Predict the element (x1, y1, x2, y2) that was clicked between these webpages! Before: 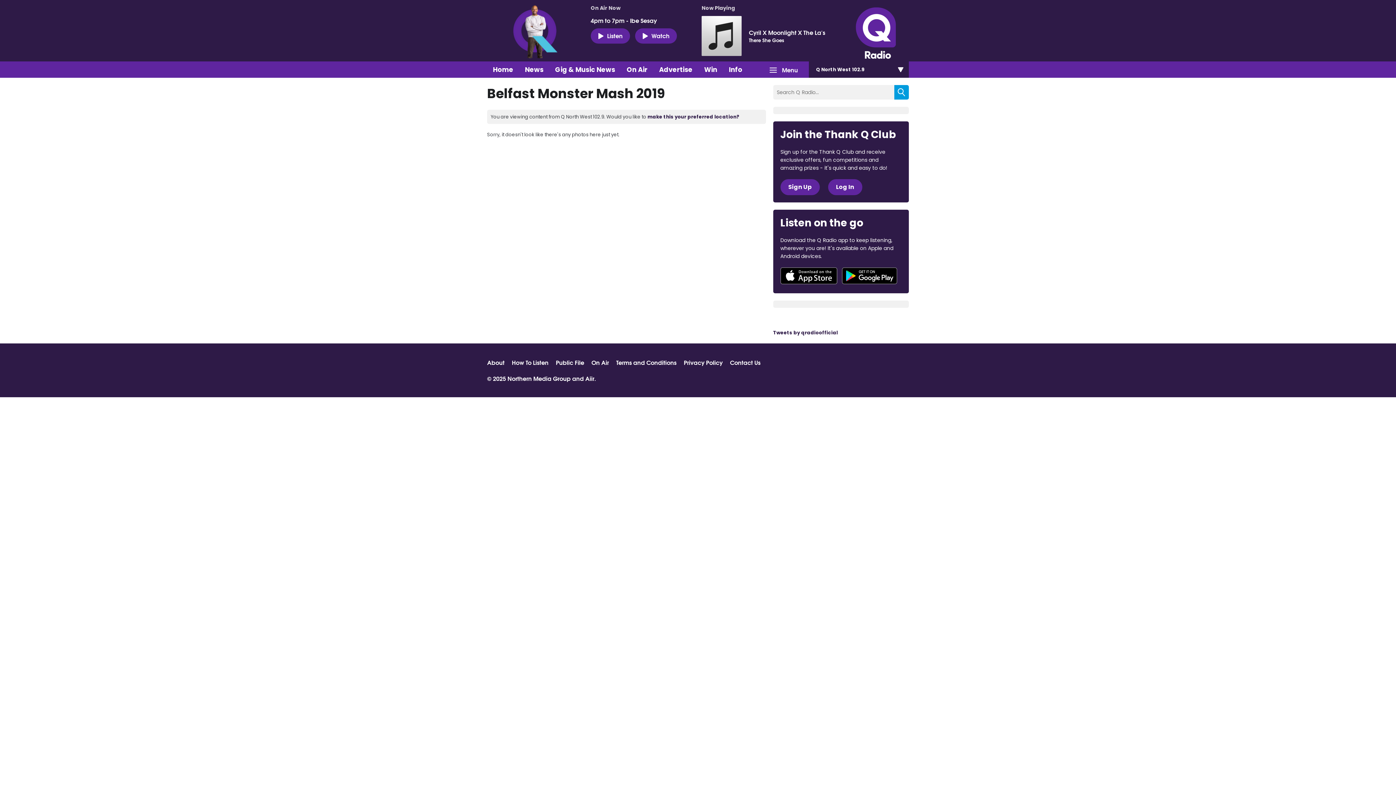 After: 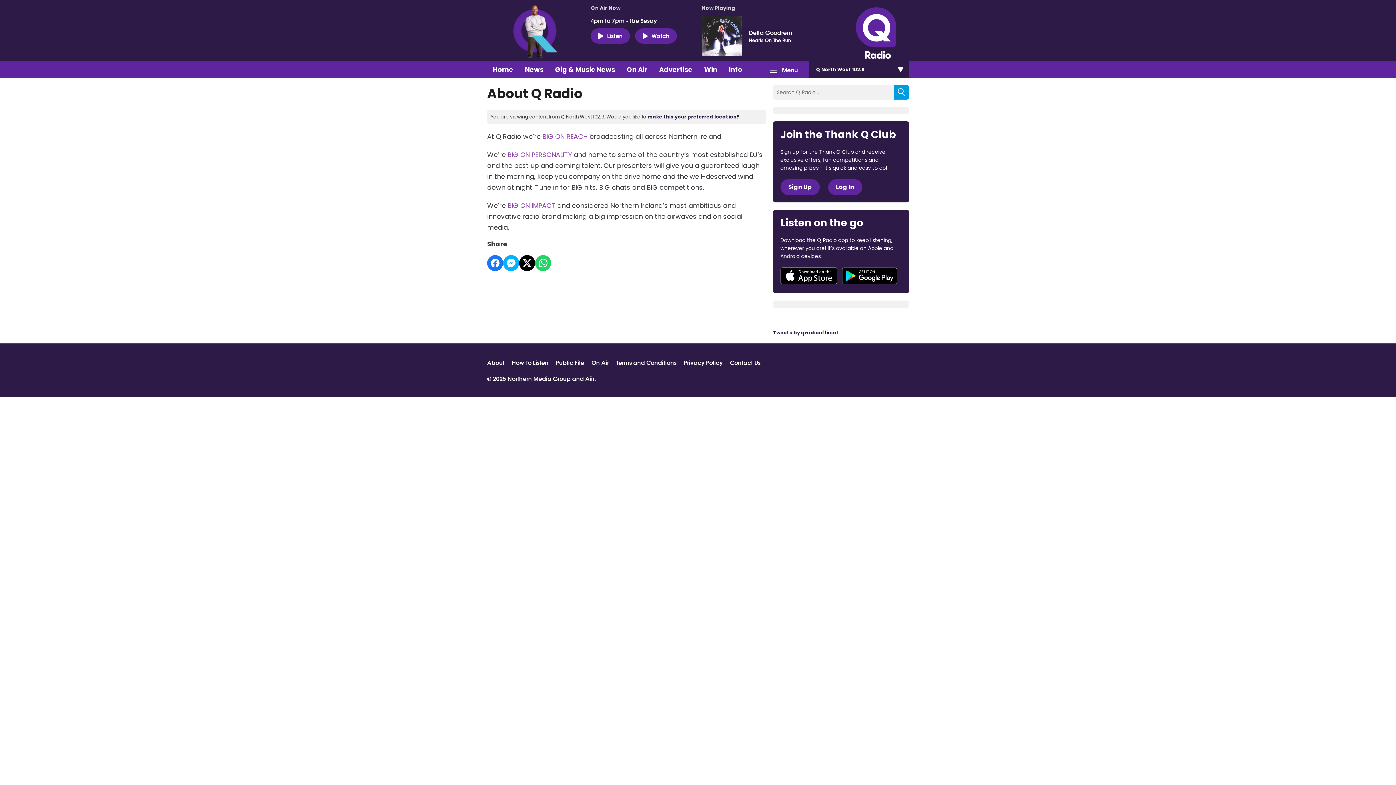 Action: label: About bbox: (487, 358, 504, 366)